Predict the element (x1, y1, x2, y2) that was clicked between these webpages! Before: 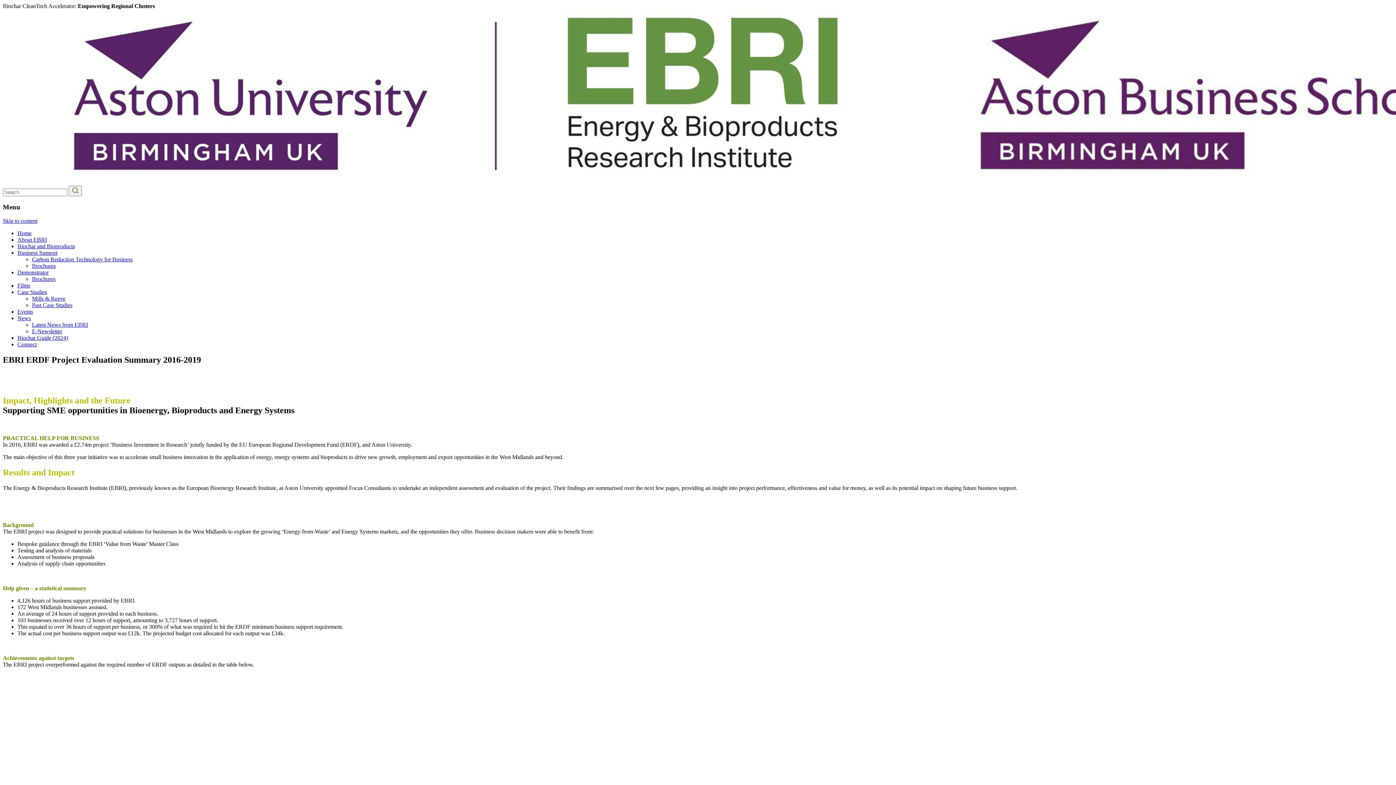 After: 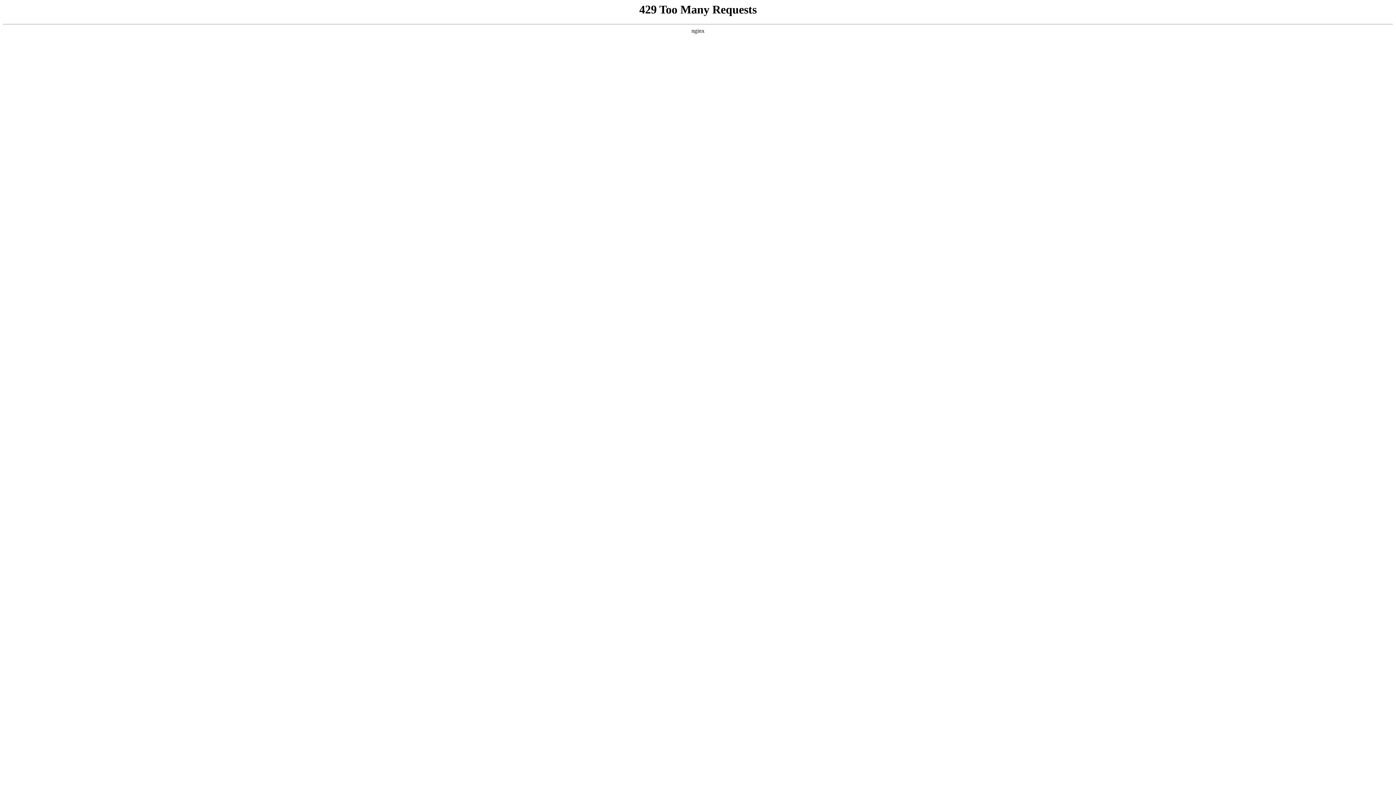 Action: label: Carbon Reduction Technology for Business bbox: (32, 256, 132, 262)